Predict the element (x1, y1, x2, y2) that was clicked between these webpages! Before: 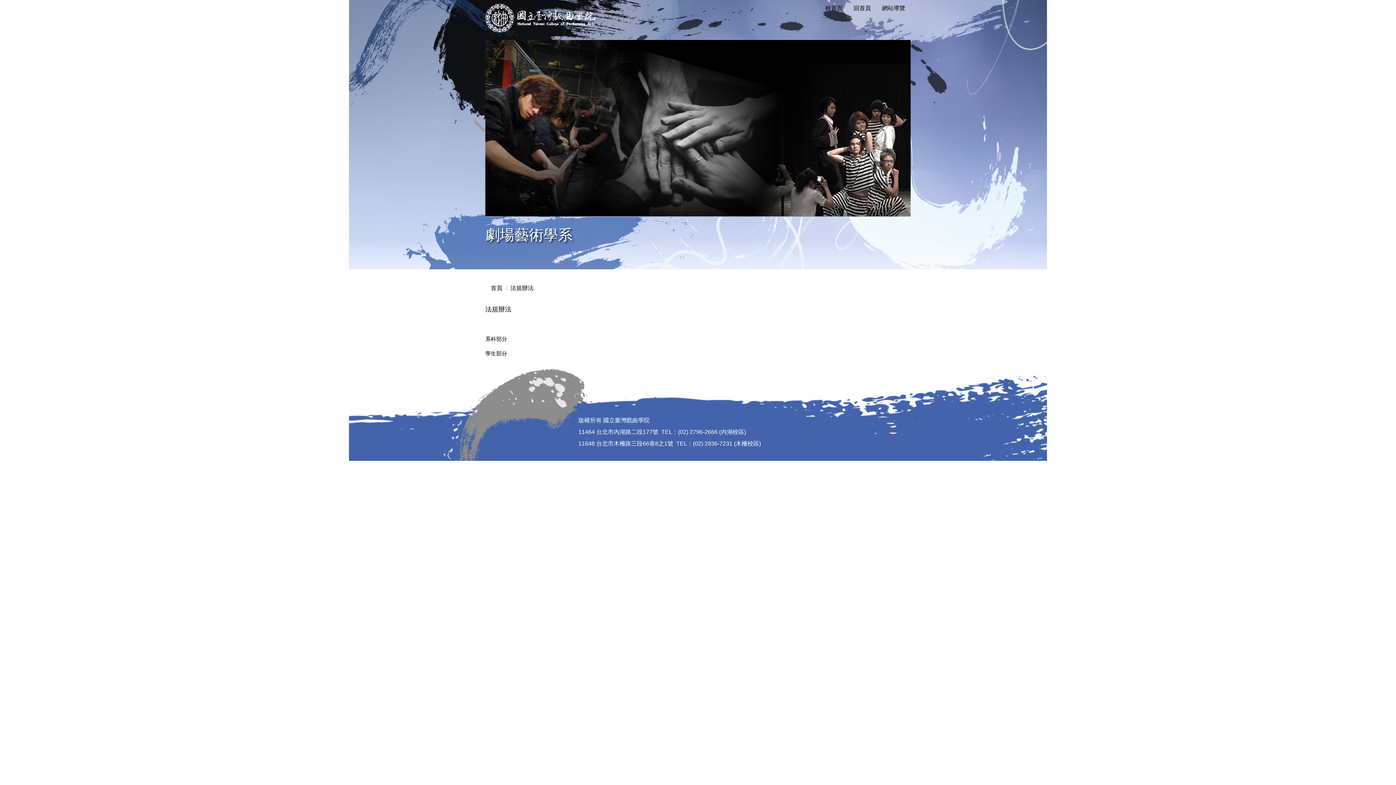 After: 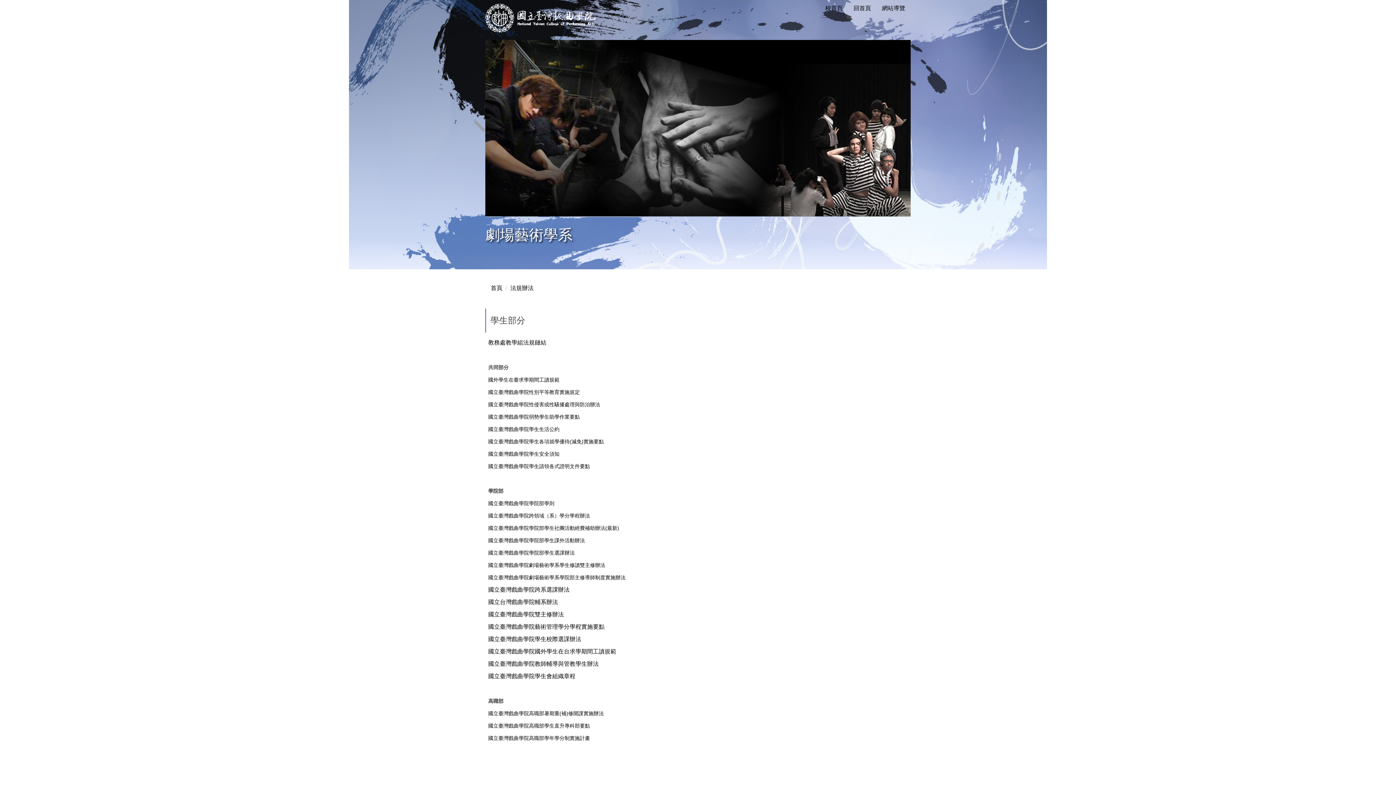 Action: label: 學生部分 bbox: (485, 350, 507, 356)